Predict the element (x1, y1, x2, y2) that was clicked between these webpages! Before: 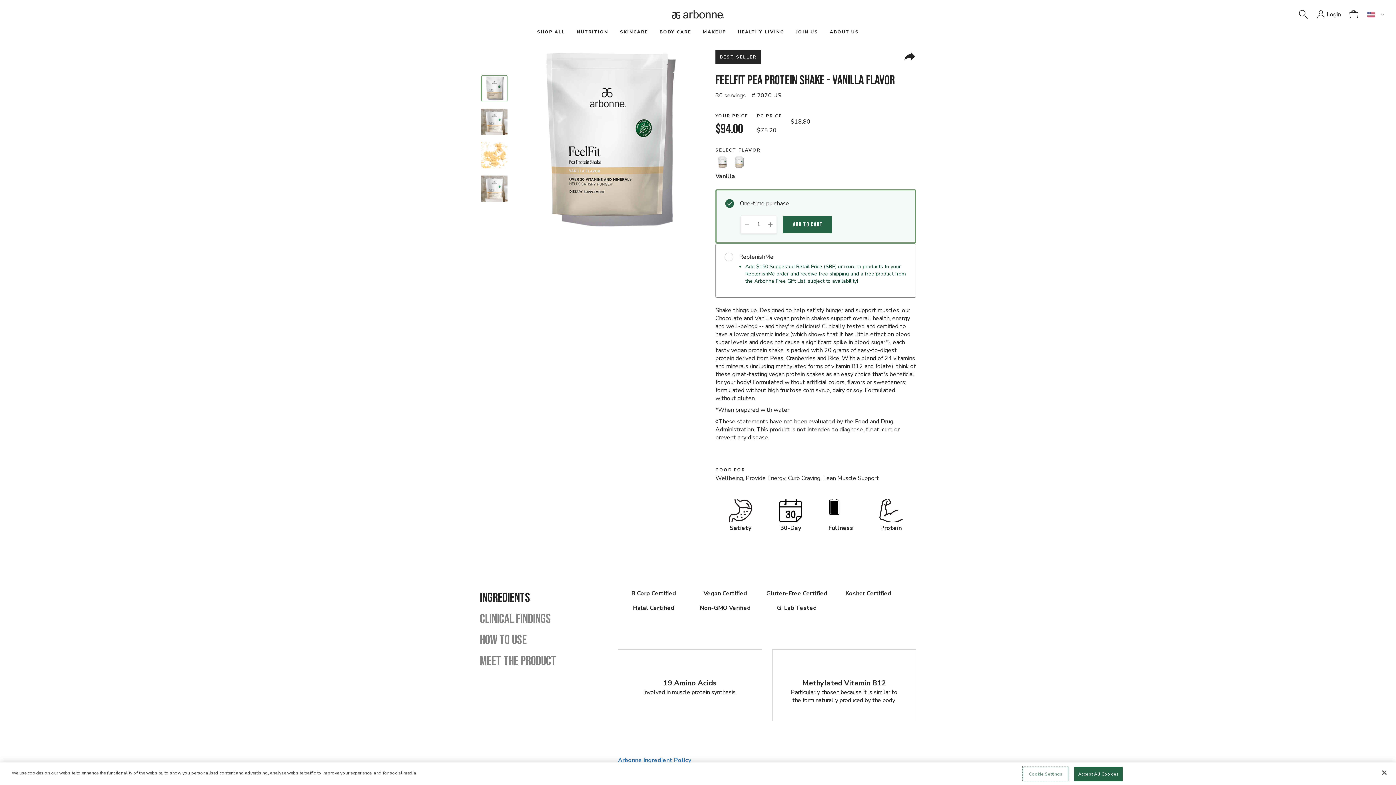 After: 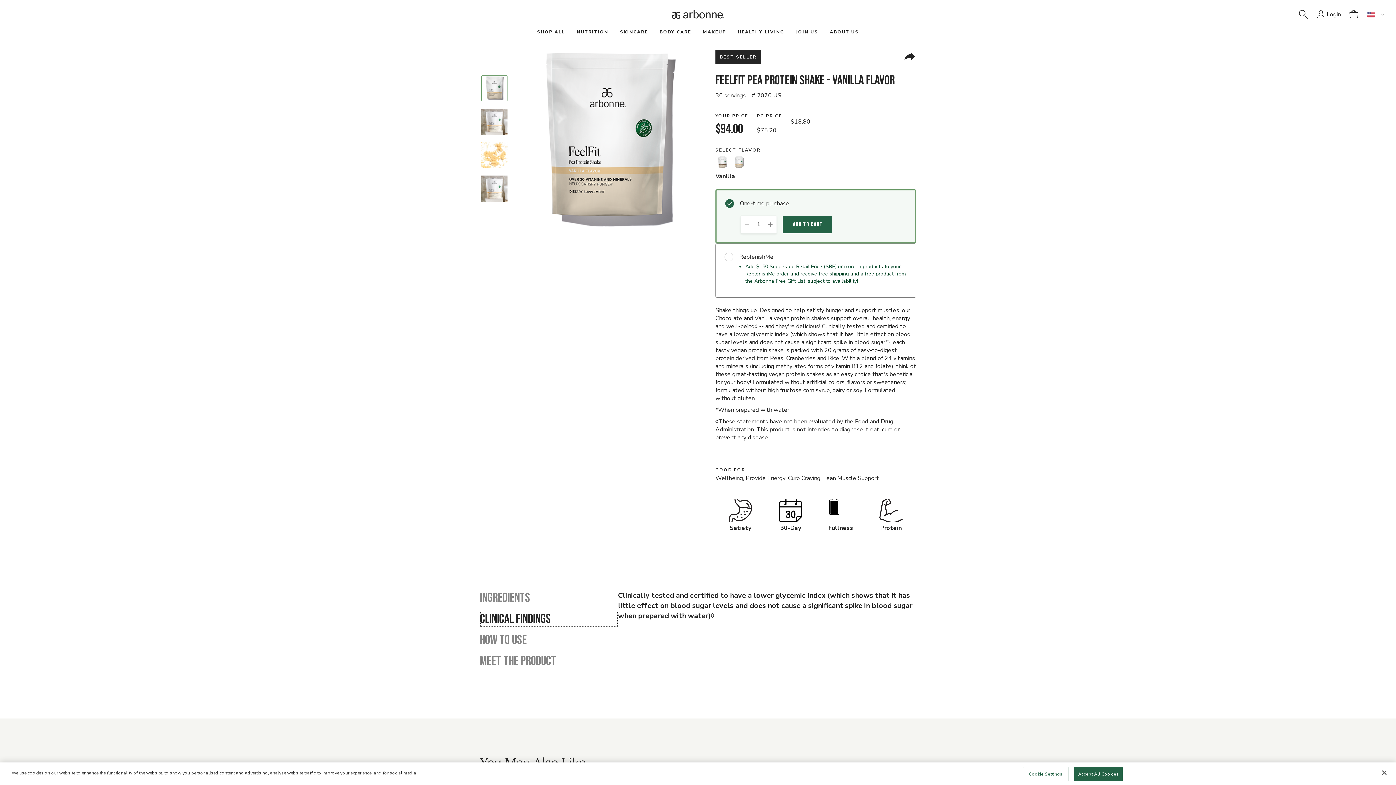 Action: label: CLINICAL FINDINGS bbox: (480, 612, 618, 627)